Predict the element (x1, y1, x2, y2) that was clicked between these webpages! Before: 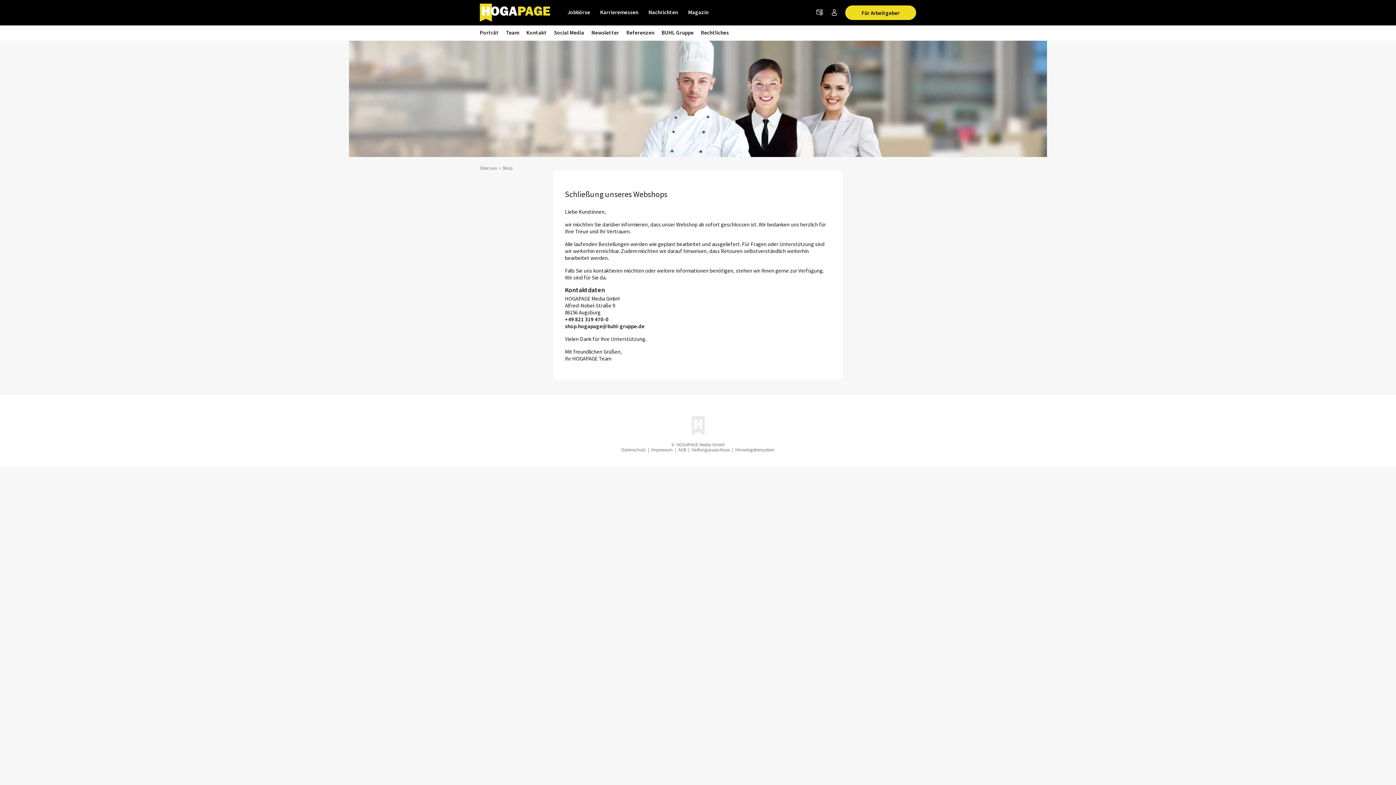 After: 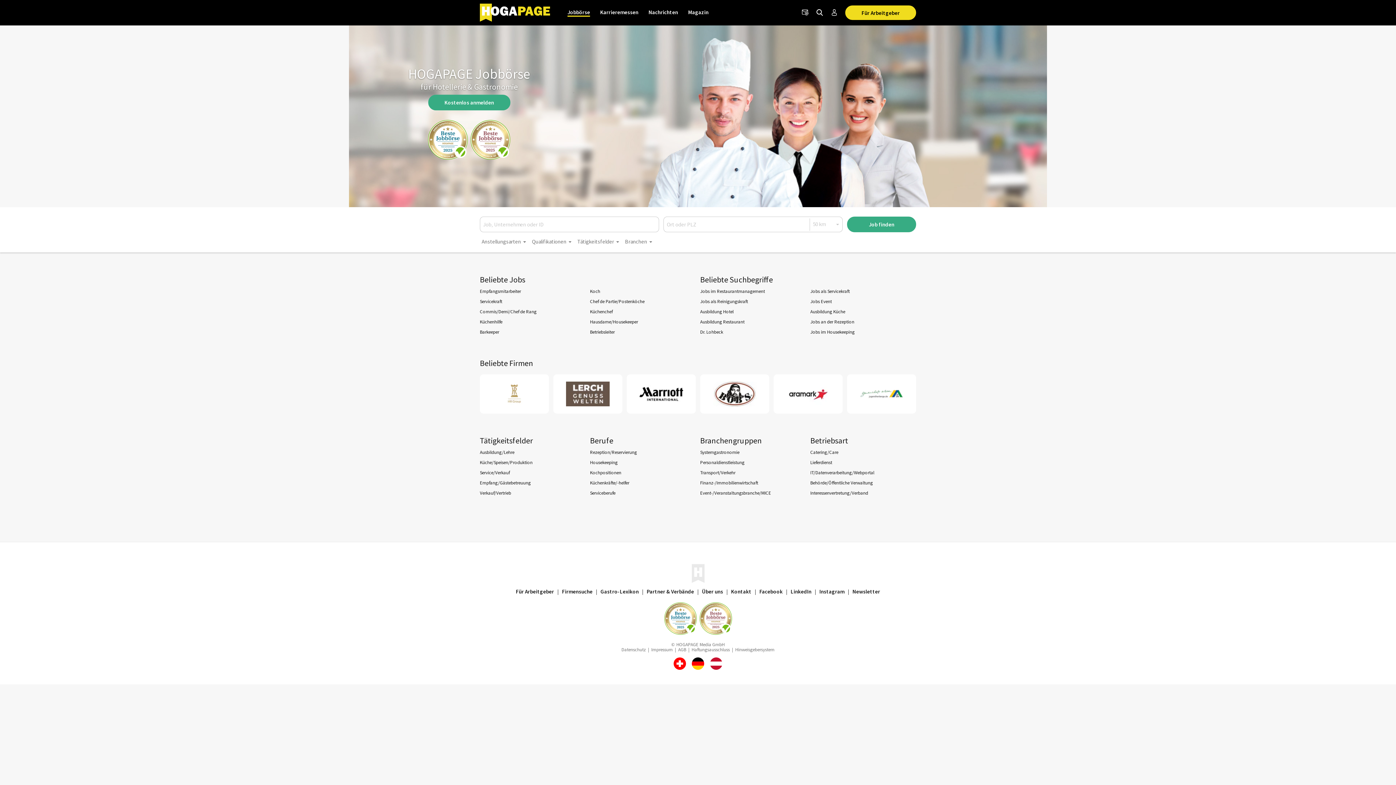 Action: bbox: (567, 8, 590, 16) label: Jobbörse